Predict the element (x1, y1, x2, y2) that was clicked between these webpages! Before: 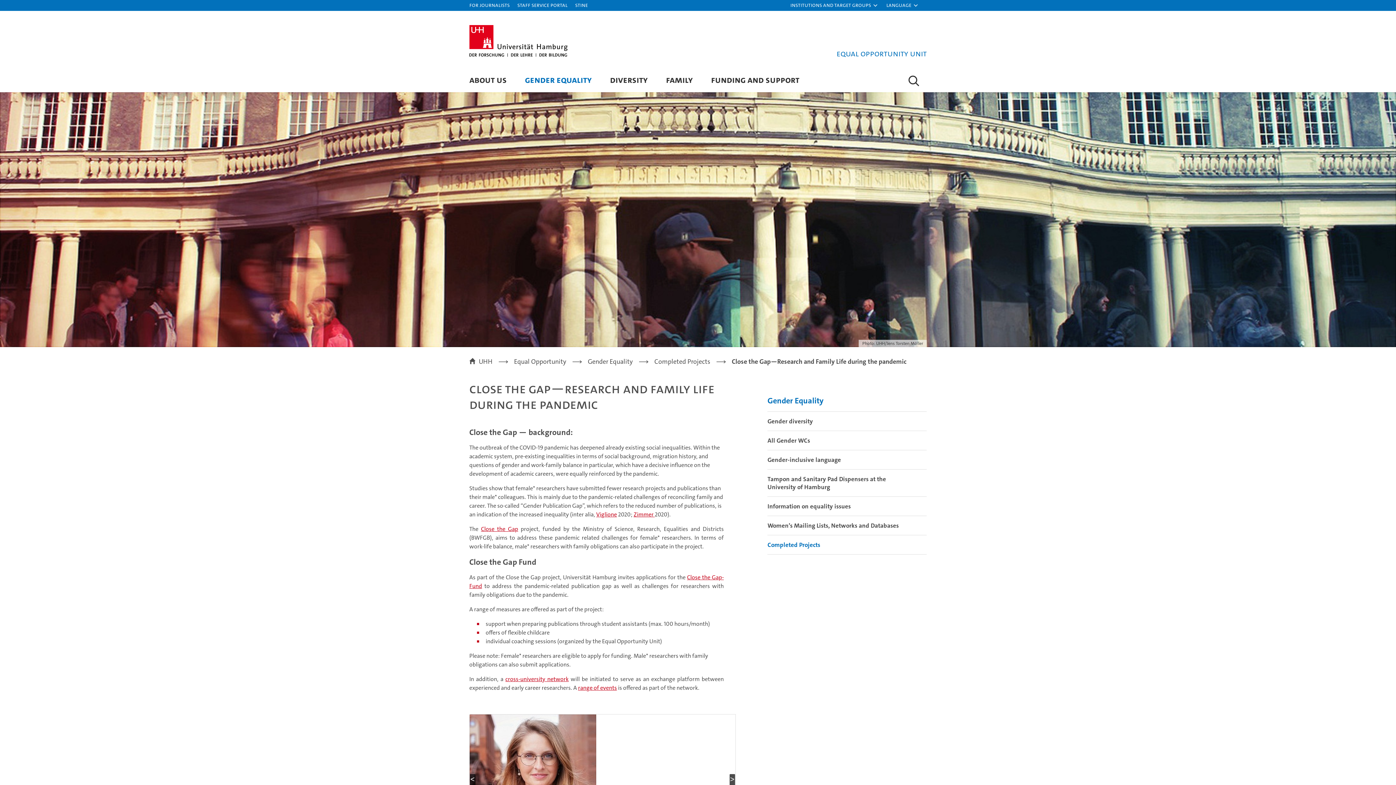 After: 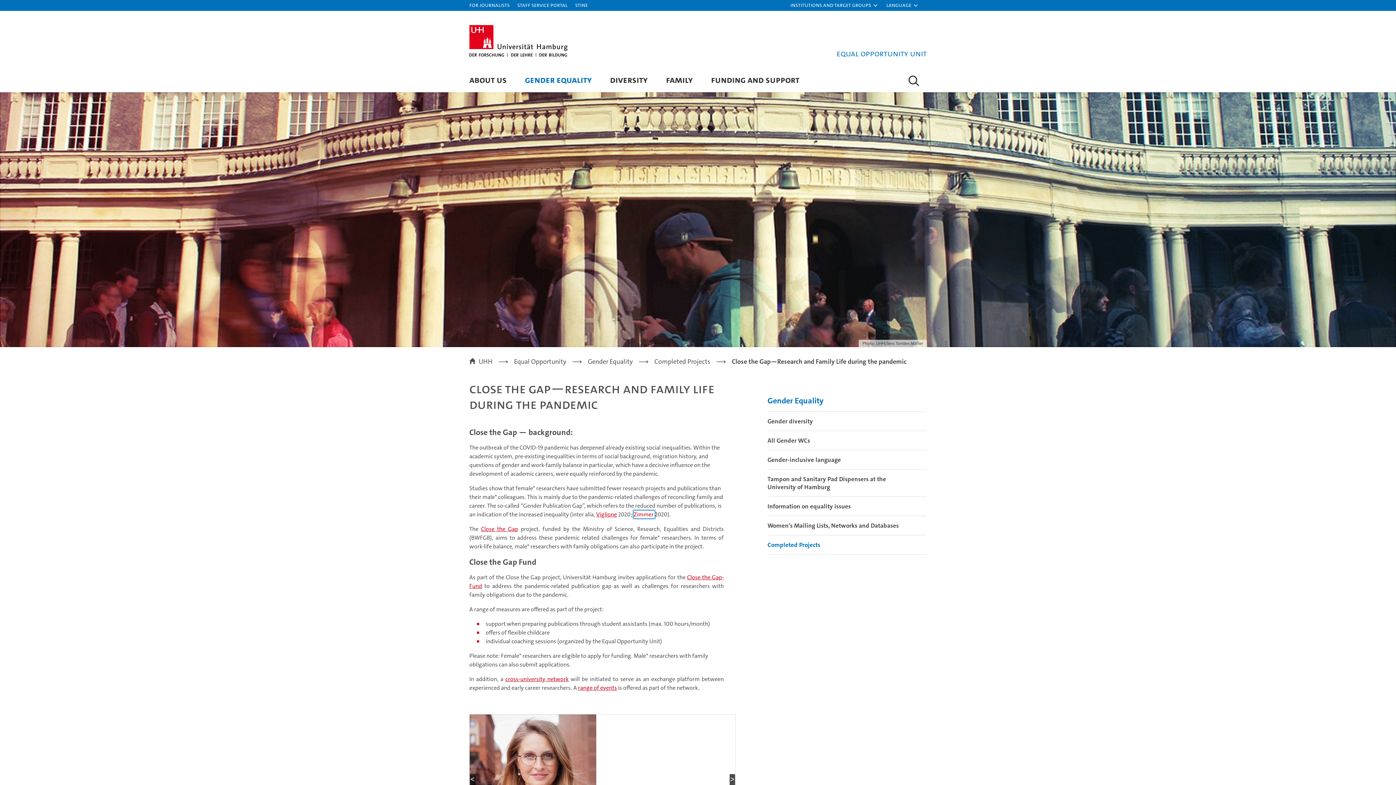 Action: label: Zimmer  bbox: (633, 511, 654, 518)